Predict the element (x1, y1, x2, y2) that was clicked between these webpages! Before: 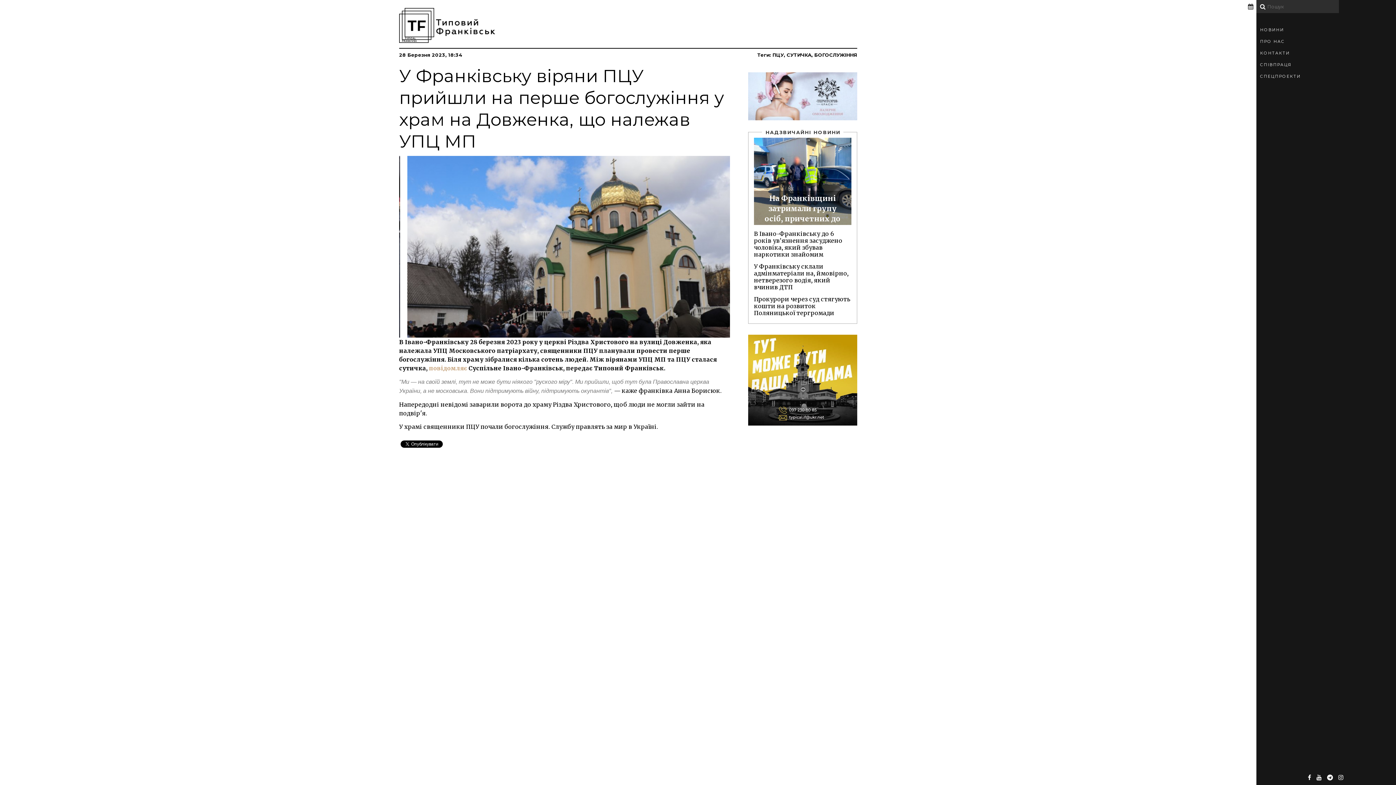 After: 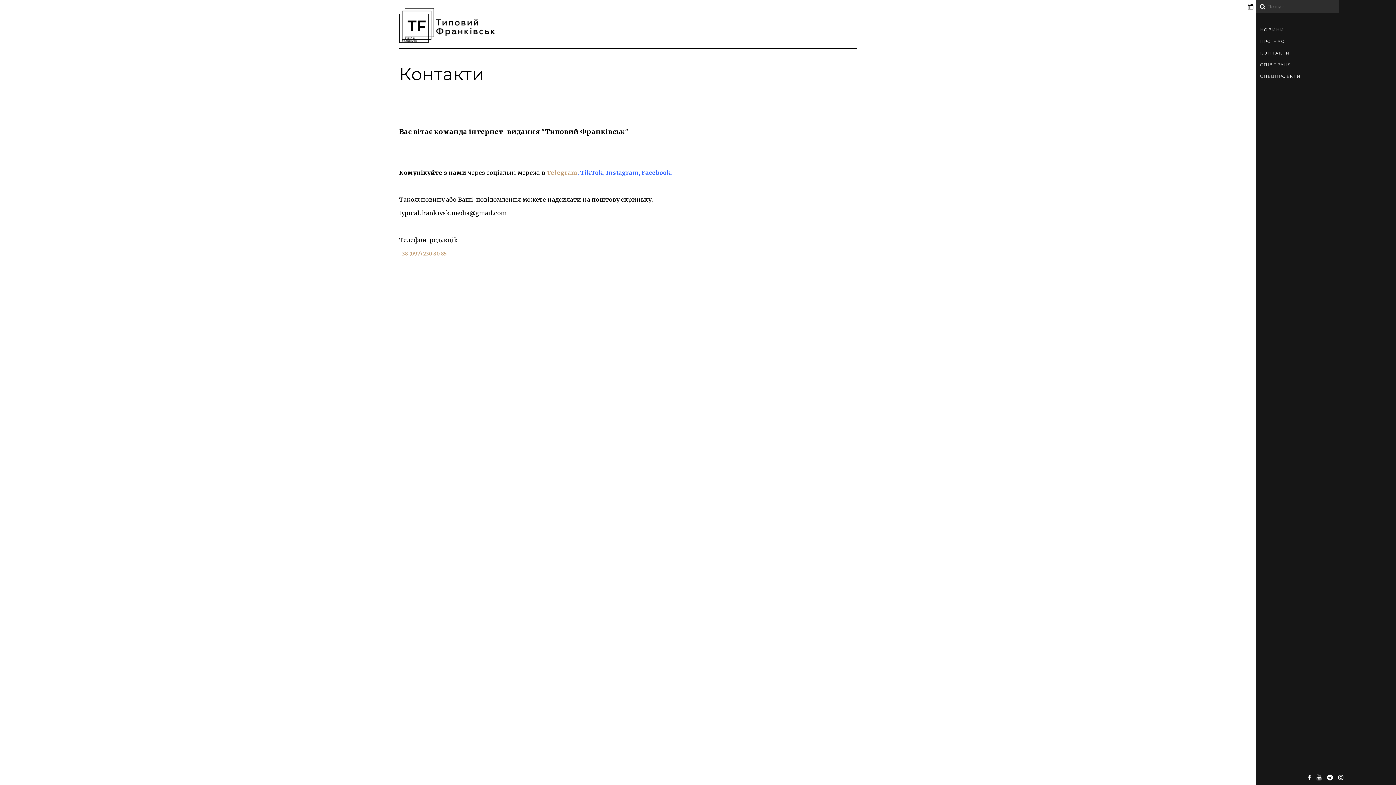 Action: label: КОНТАКТИ bbox: (1260, 47, 1301, 58)